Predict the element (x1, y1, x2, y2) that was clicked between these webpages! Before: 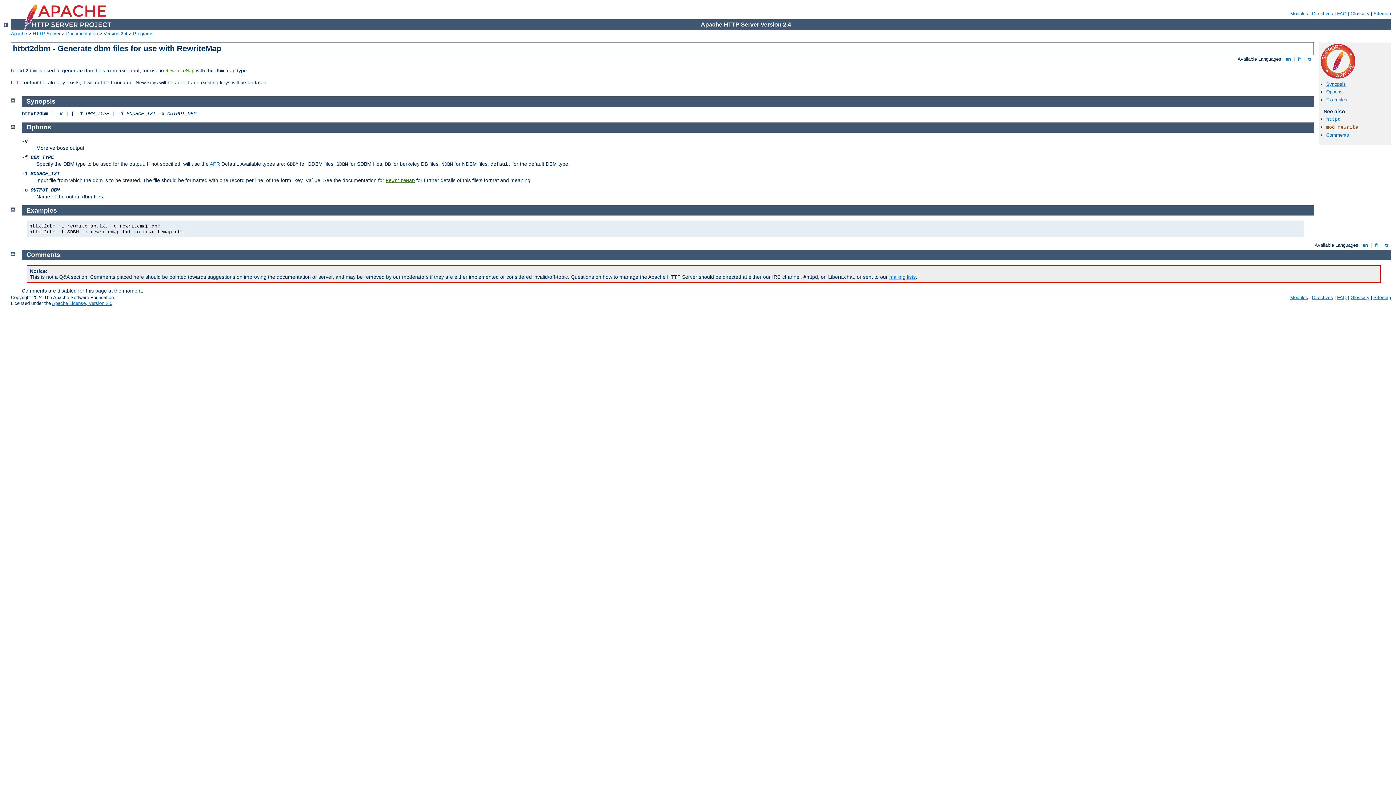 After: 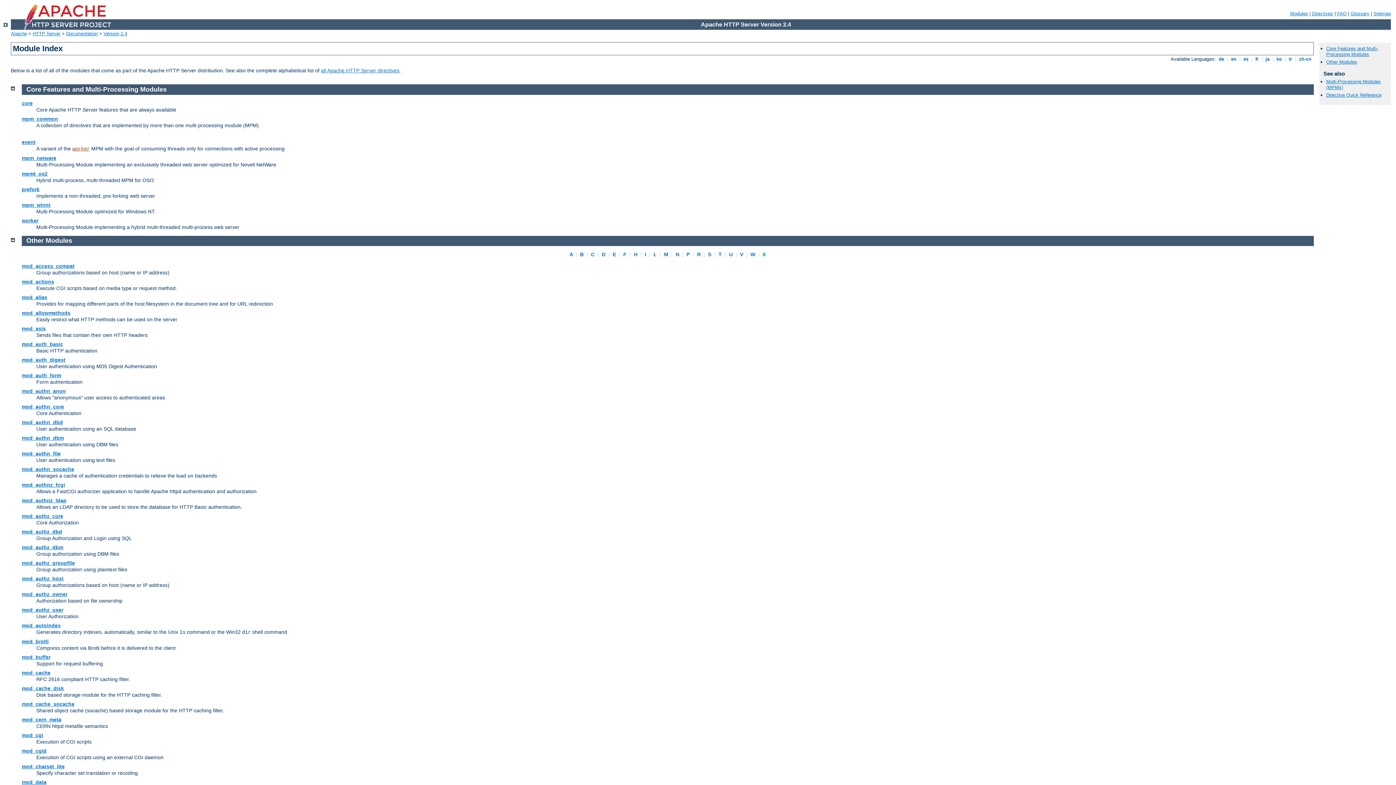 Action: bbox: (1290, 294, 1308, 300) label: Modules